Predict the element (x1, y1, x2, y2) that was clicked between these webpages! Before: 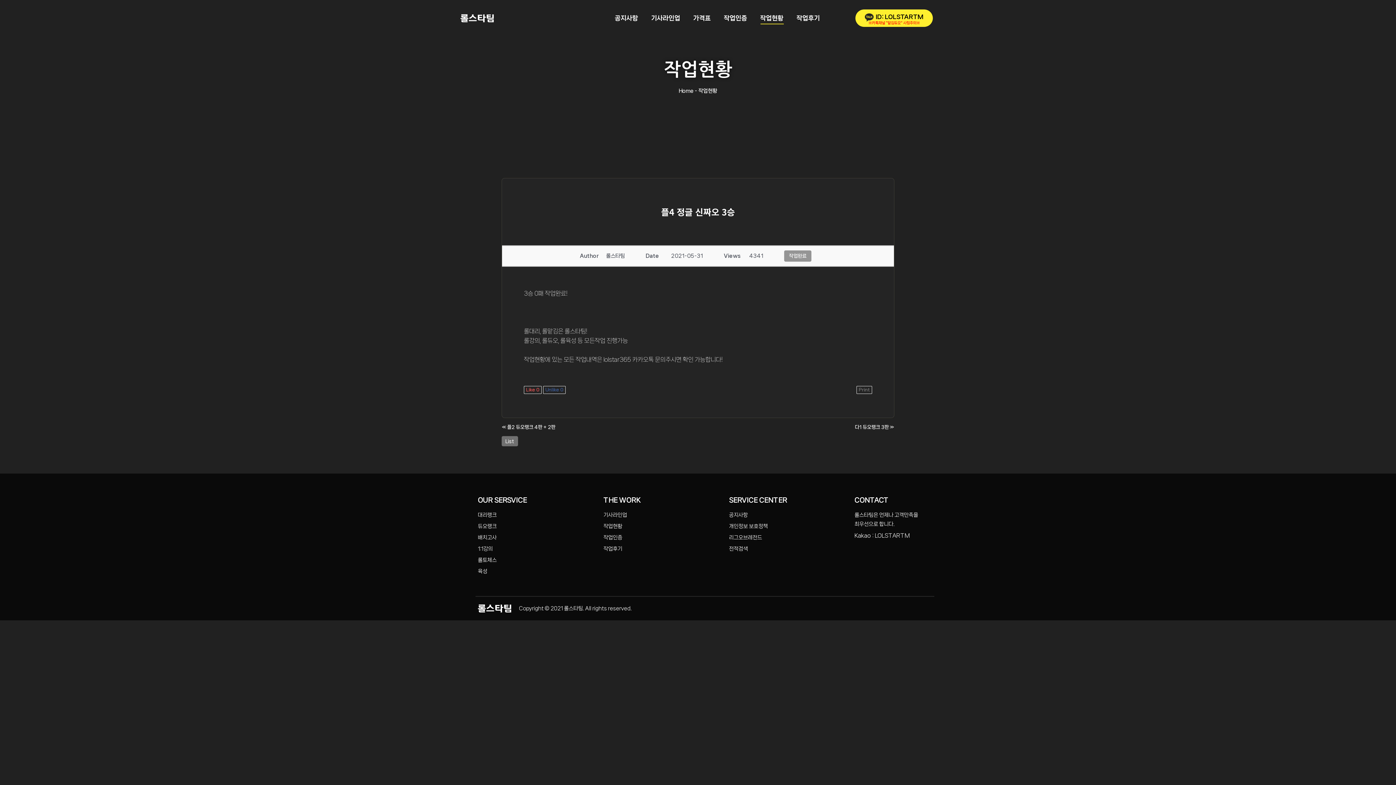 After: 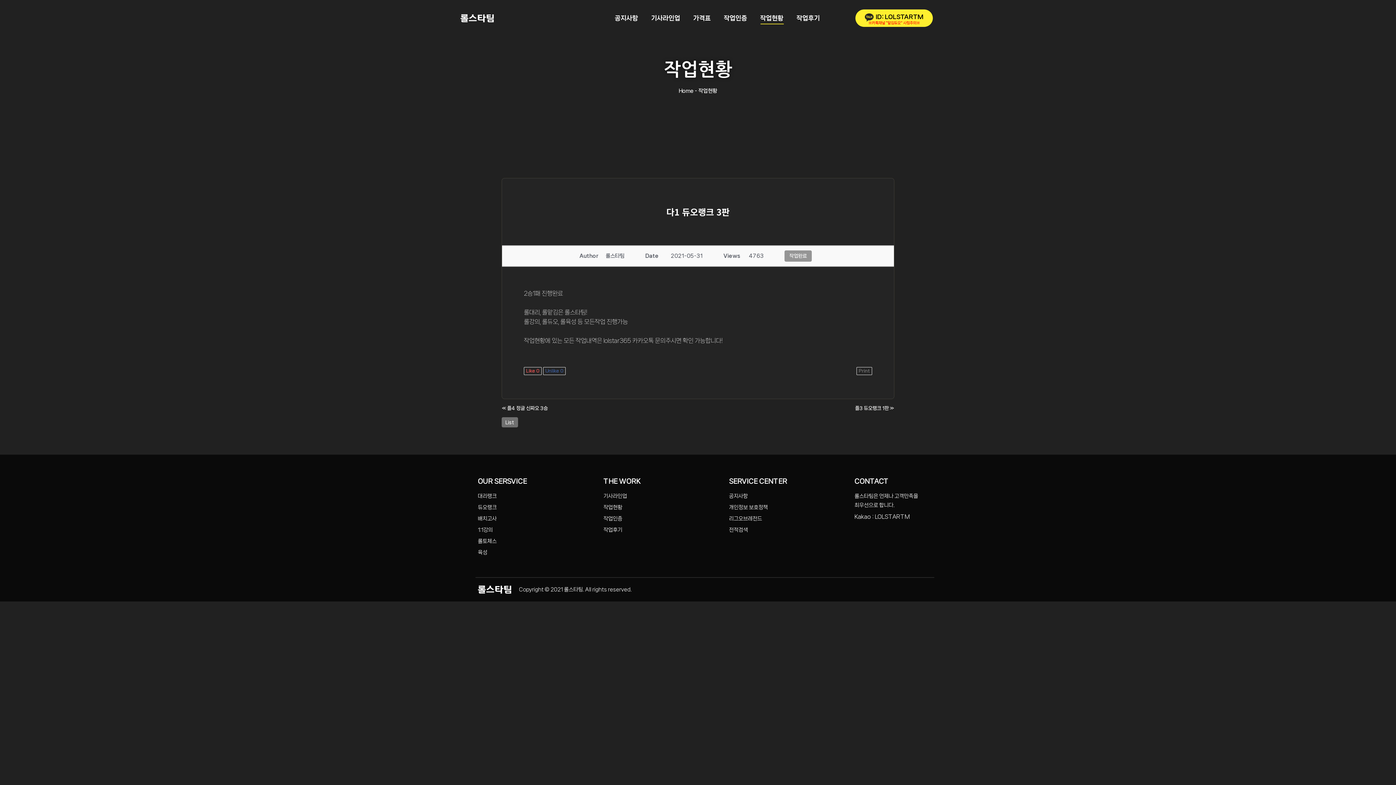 Action: bbox: (717, 423, 894, 430) label: 다1 듀오랭크 3판
»